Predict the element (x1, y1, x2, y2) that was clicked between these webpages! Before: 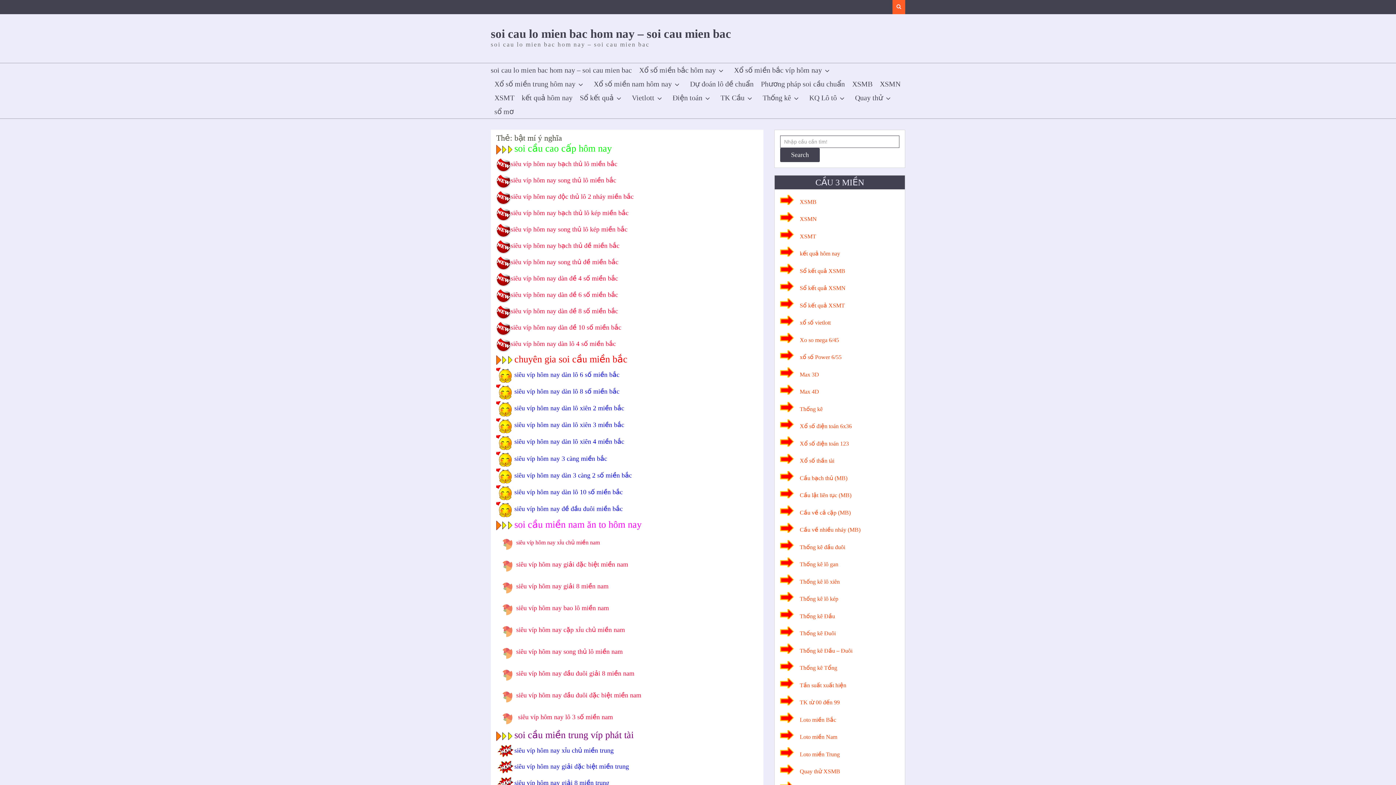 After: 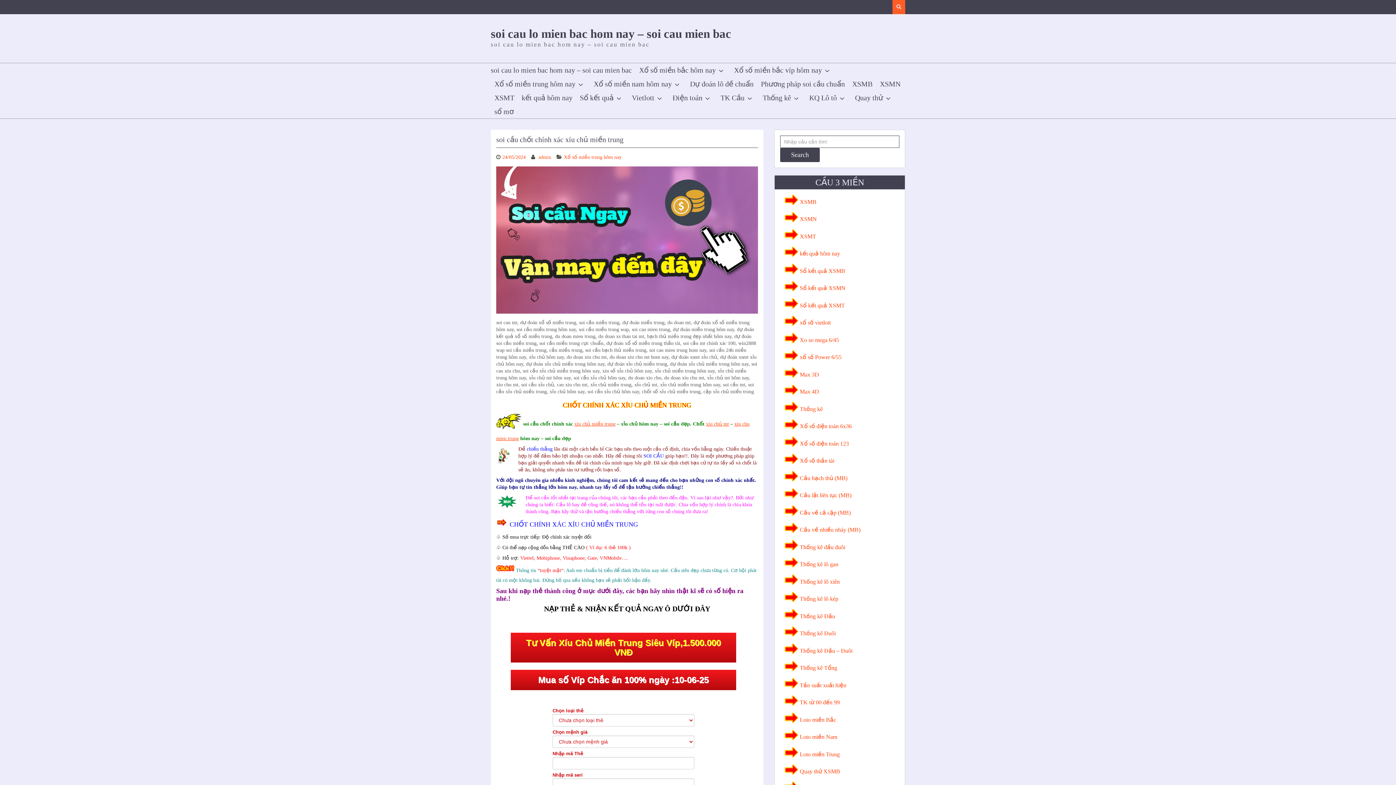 Action: bbox: (514, 747, 613, 754) label: siêu víp hôm nay xỉu chủ miền trung